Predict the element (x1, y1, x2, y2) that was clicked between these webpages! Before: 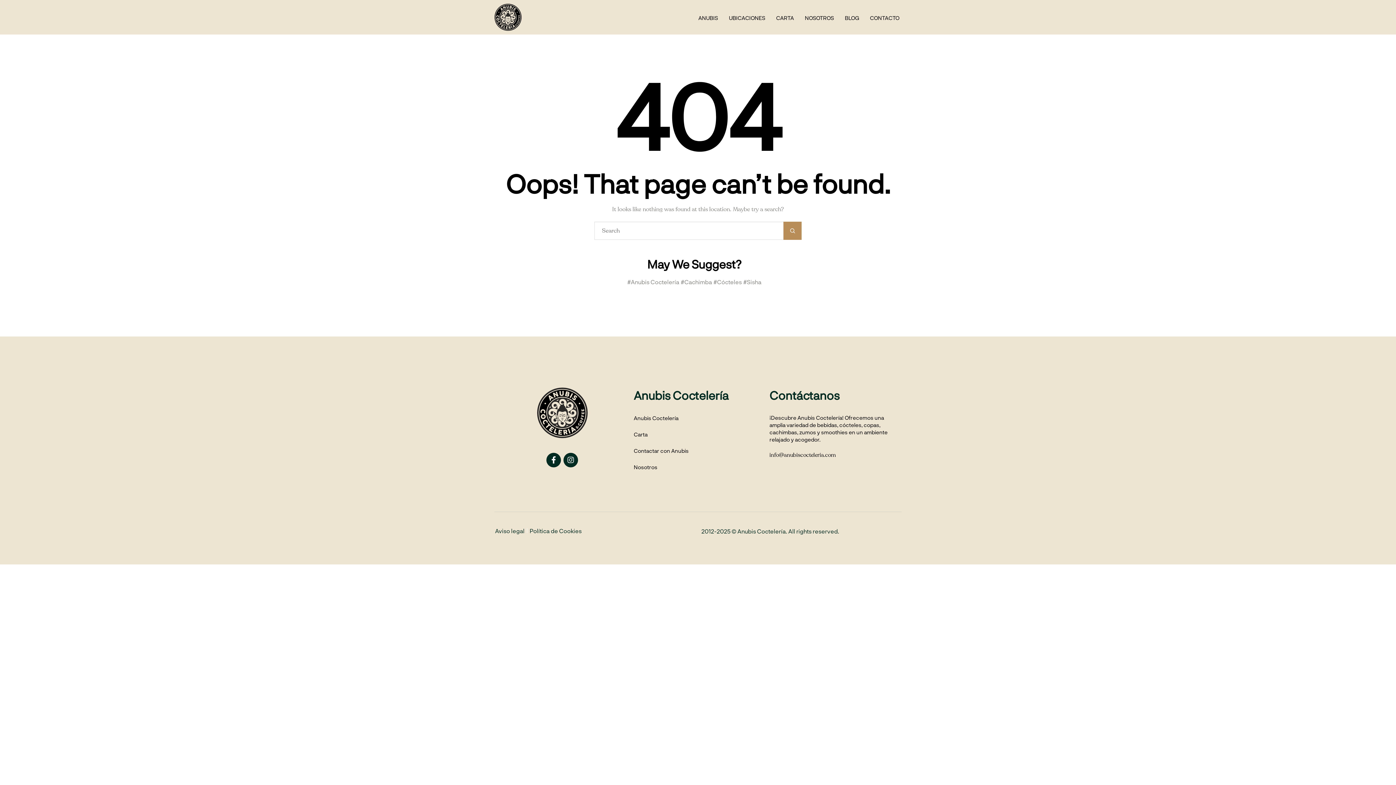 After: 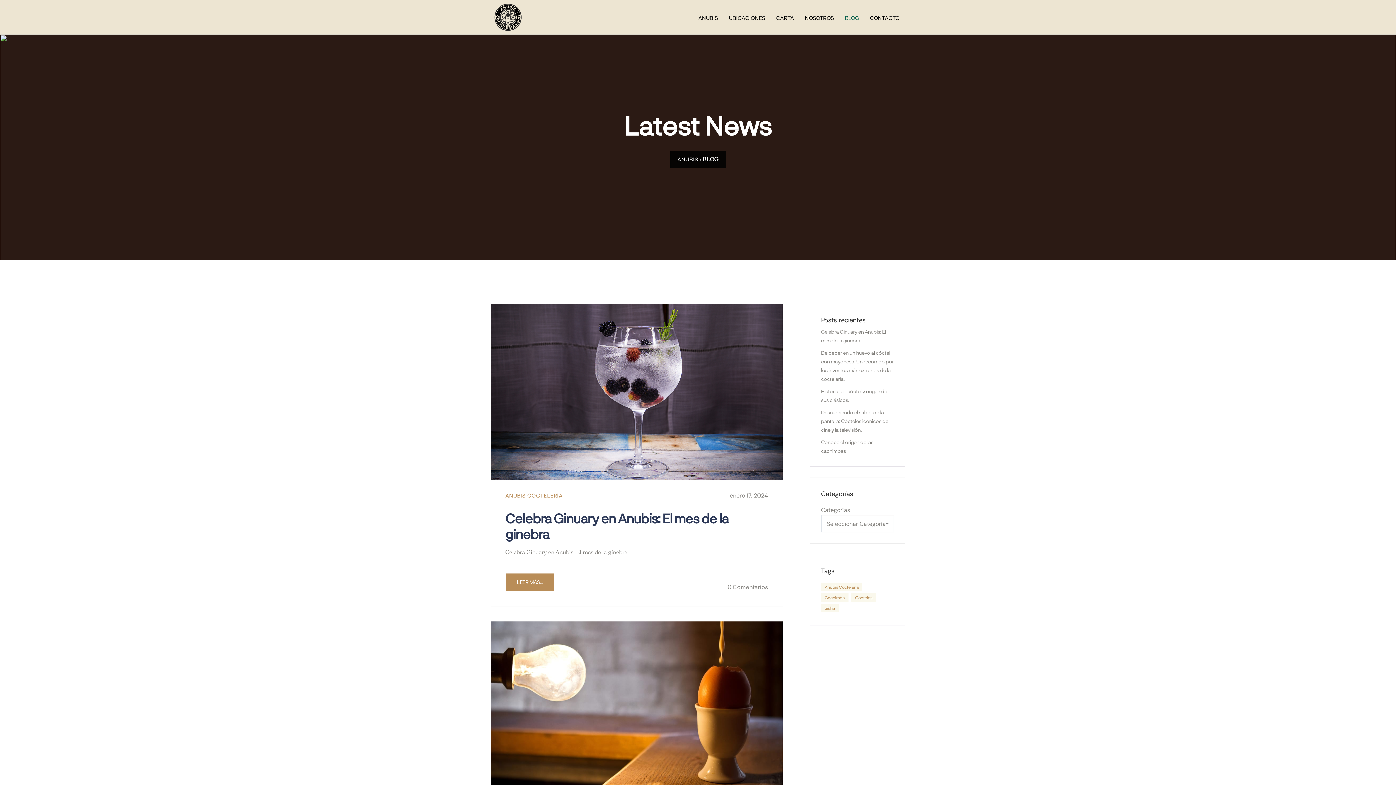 Action: bbox: (839, 14, 864, 21) label: BLOG